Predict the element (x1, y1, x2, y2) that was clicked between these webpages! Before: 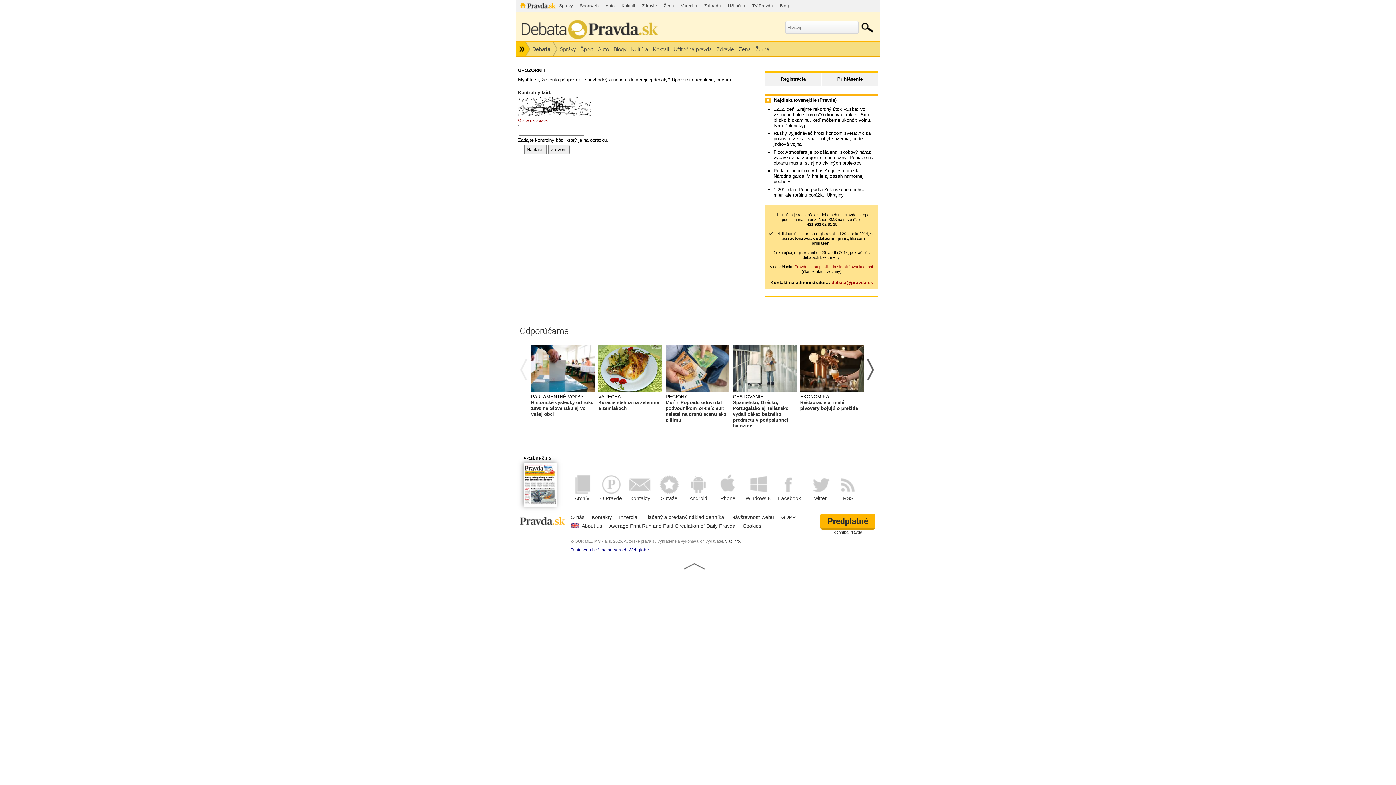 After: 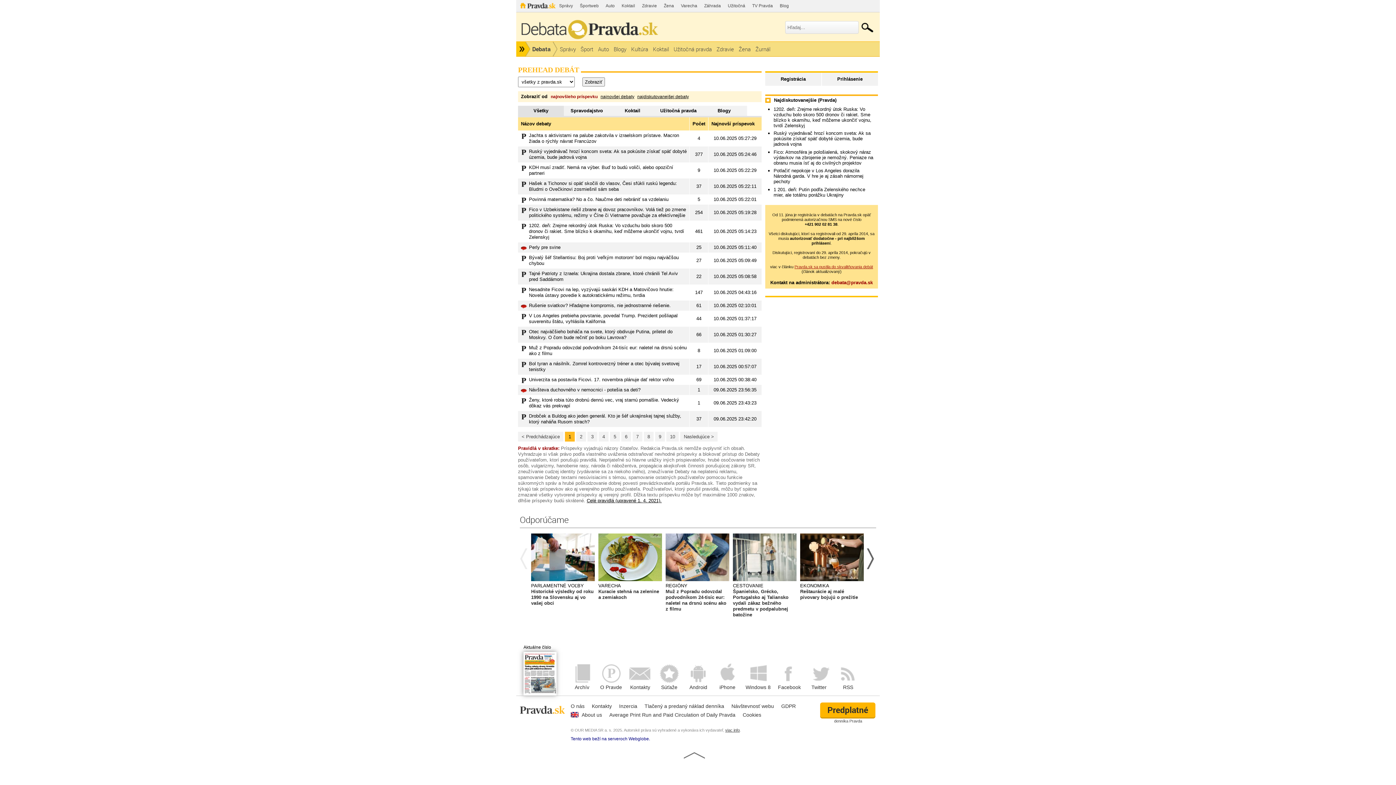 Action: bbox: (520, 16, 658, 40)